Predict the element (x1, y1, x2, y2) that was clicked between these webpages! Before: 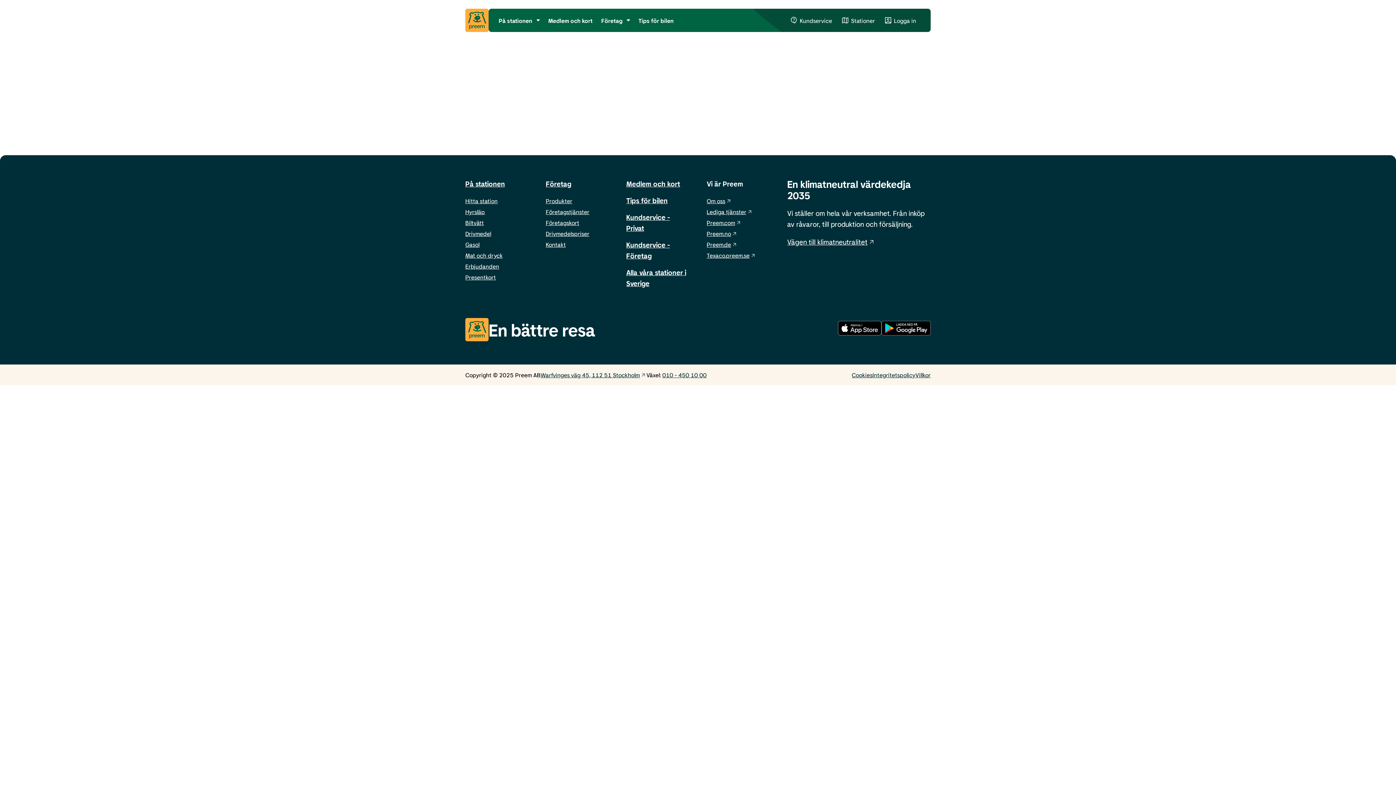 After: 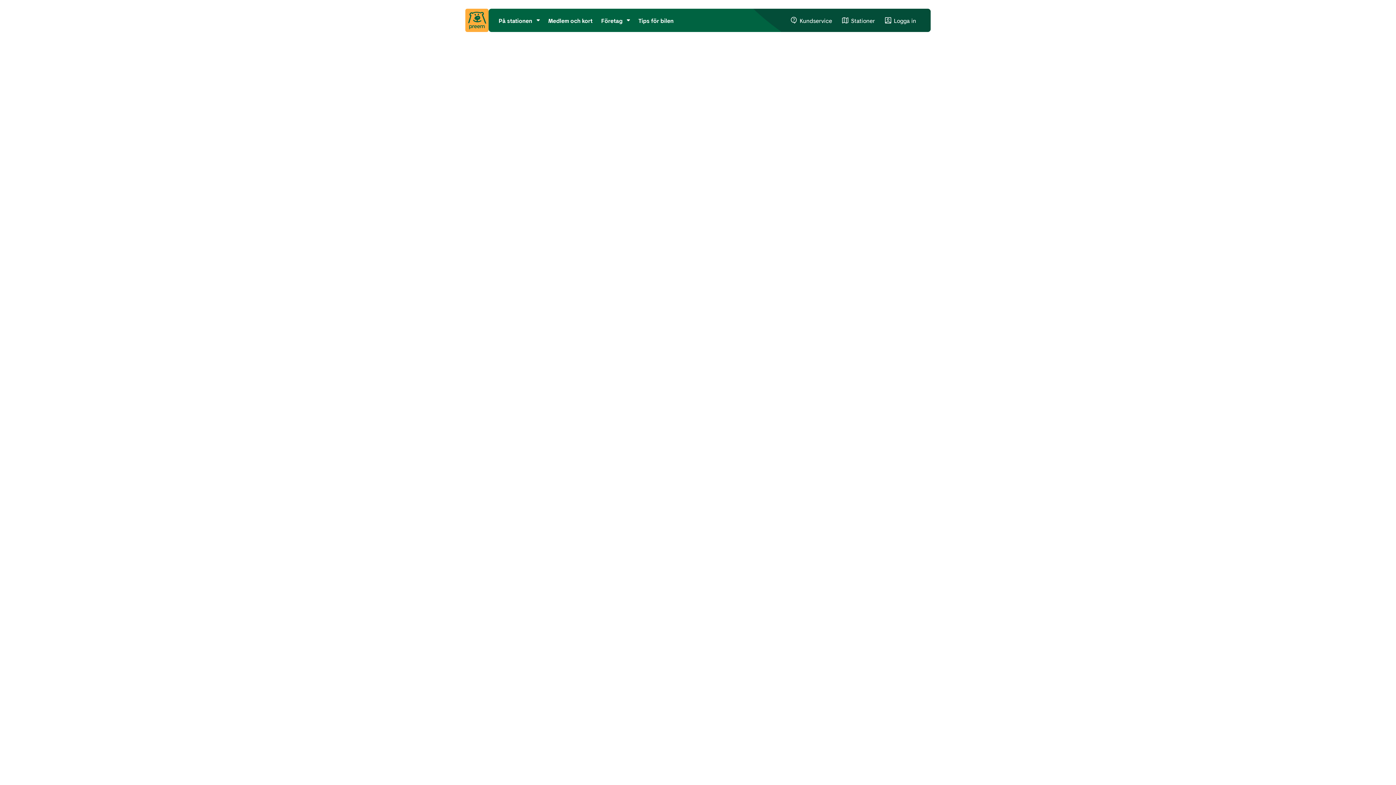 Action: label: Tips för bilen bbox: (634, 13, 678, 27)